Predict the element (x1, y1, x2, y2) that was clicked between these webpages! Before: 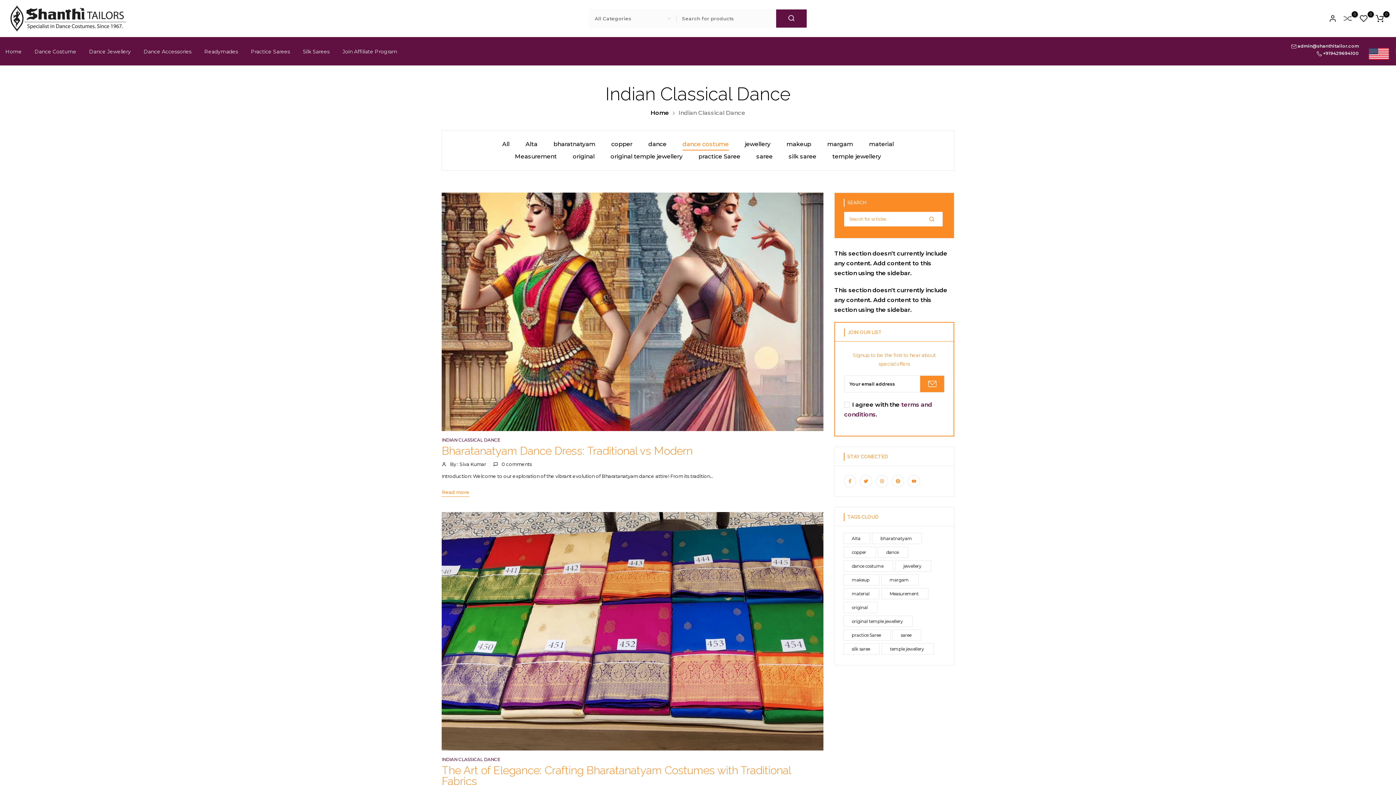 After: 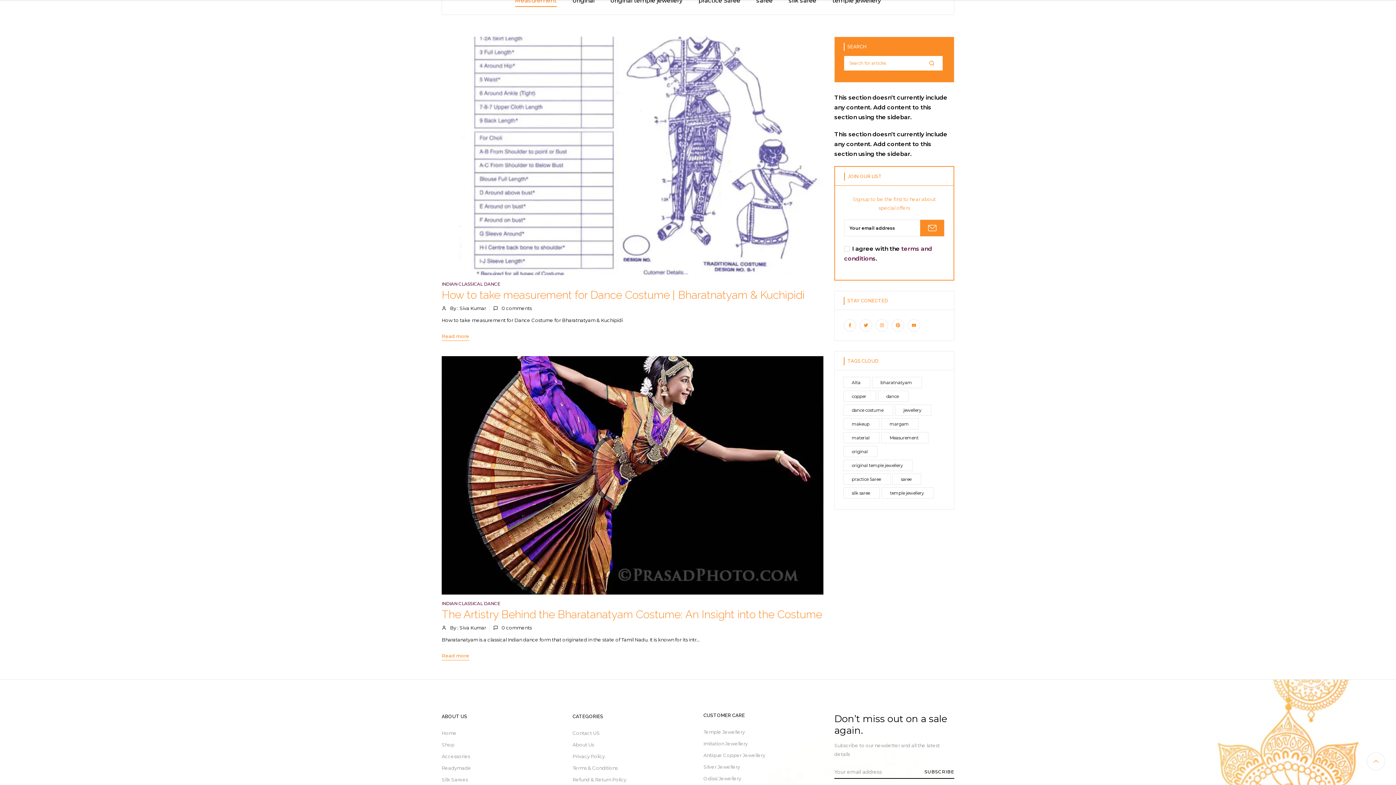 Action: label: Measurement bbox: (515, 150, 556, 163)